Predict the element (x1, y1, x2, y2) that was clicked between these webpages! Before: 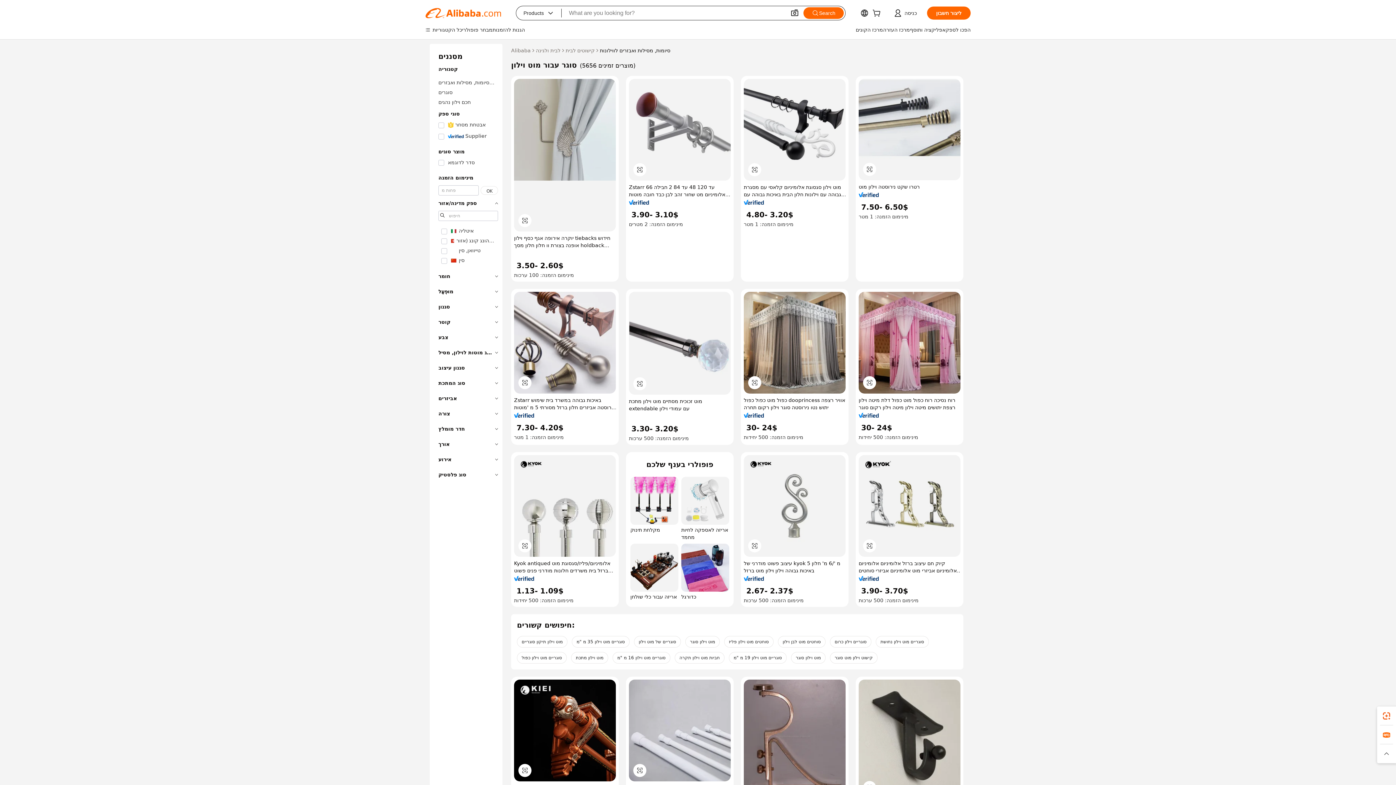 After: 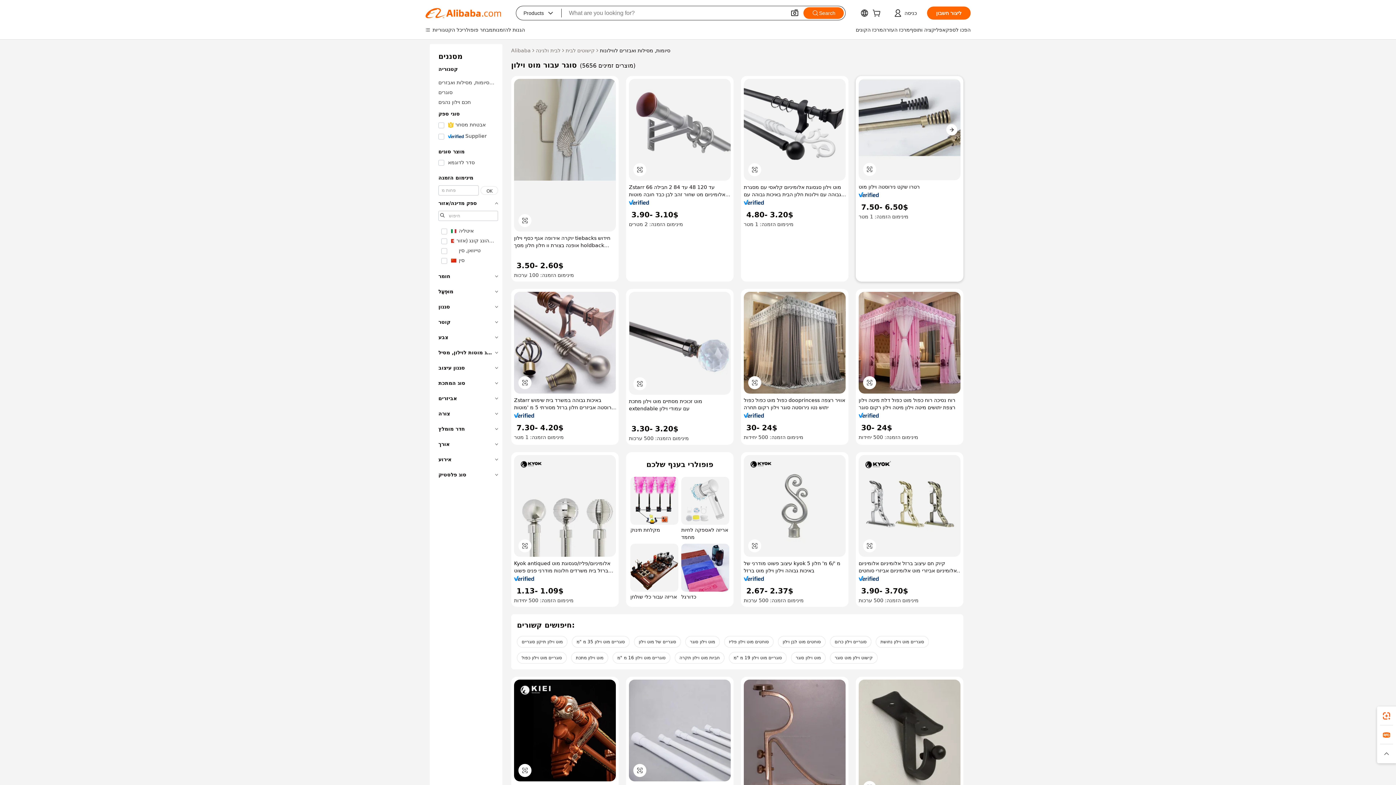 Action: bbox: (858, 78, 960, 180)